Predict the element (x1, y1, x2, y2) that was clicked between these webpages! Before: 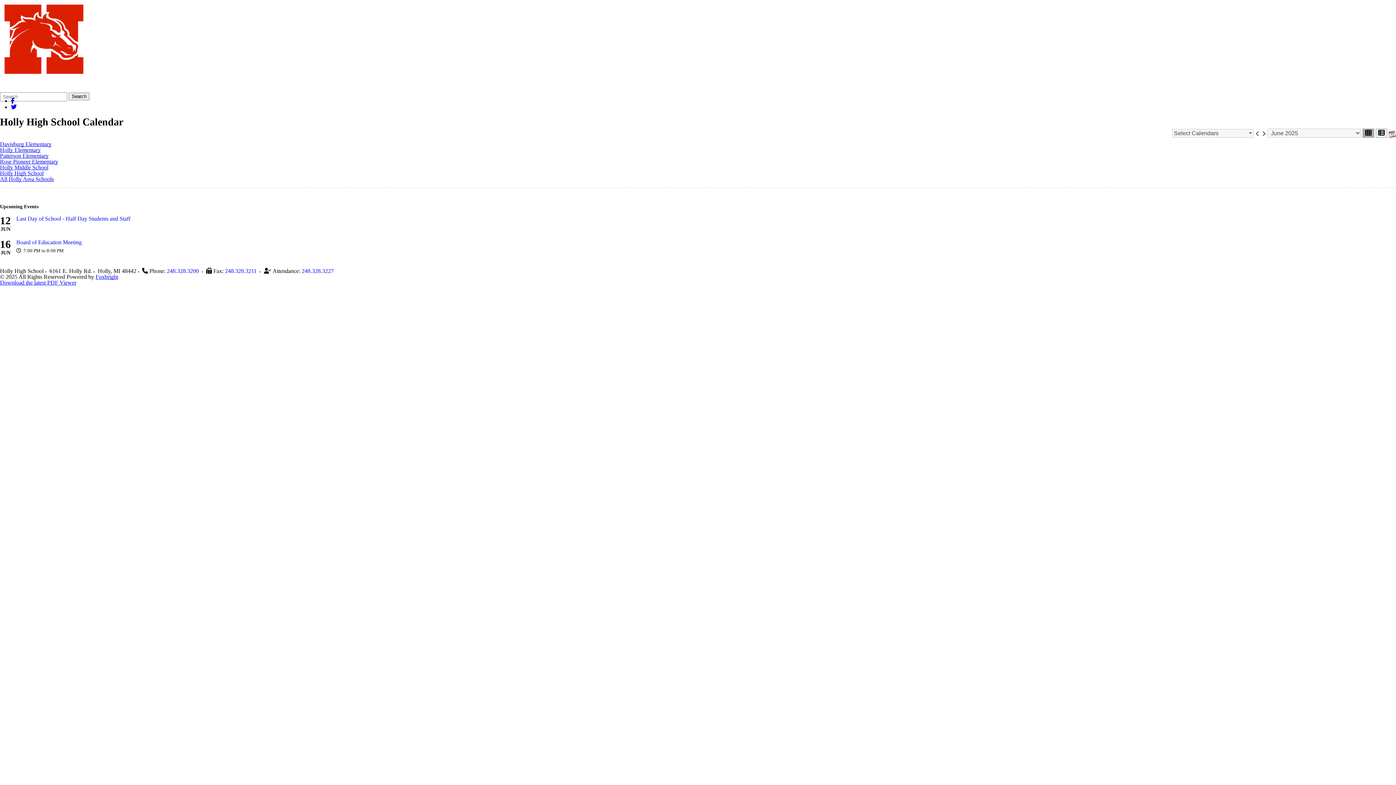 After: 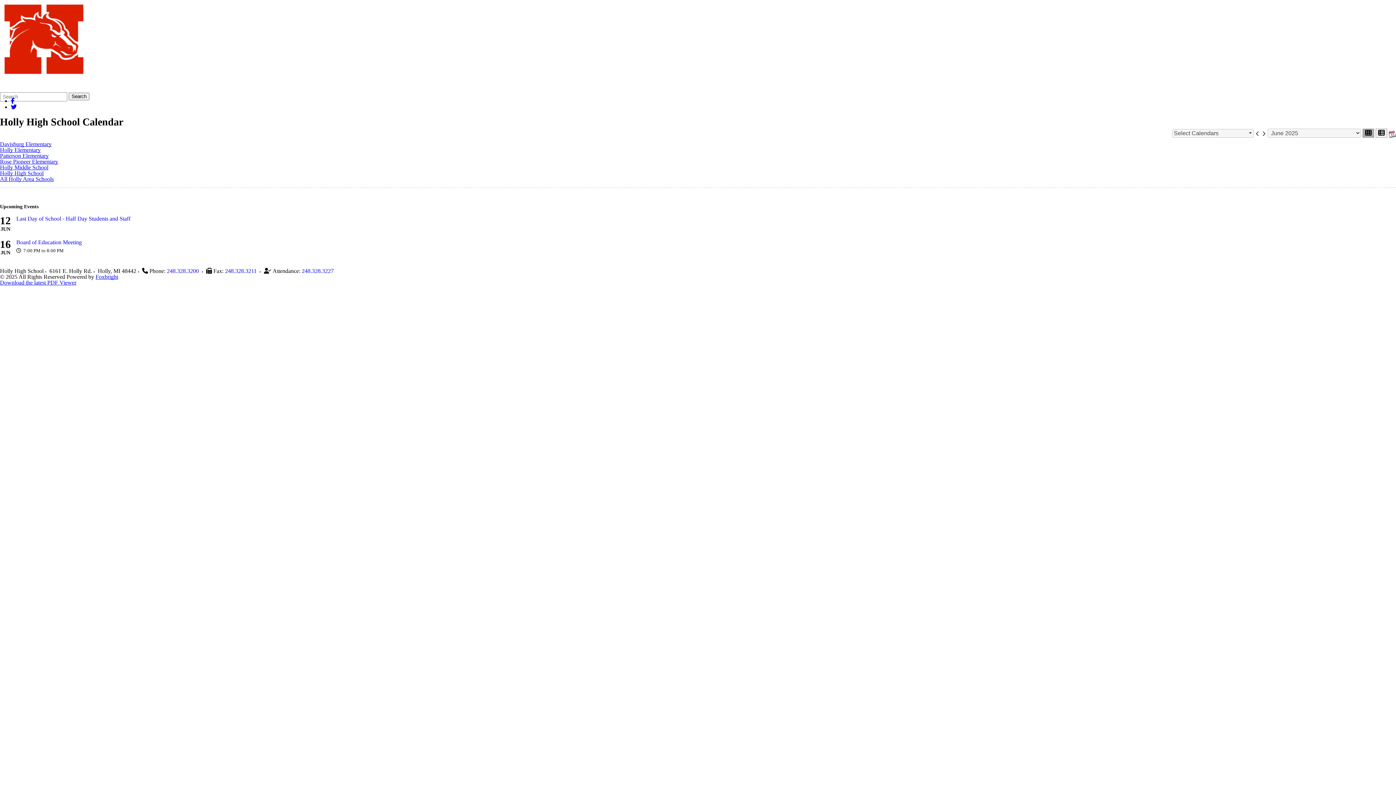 Action: bbox: (0, 170, 43, 176) label: Holly High School